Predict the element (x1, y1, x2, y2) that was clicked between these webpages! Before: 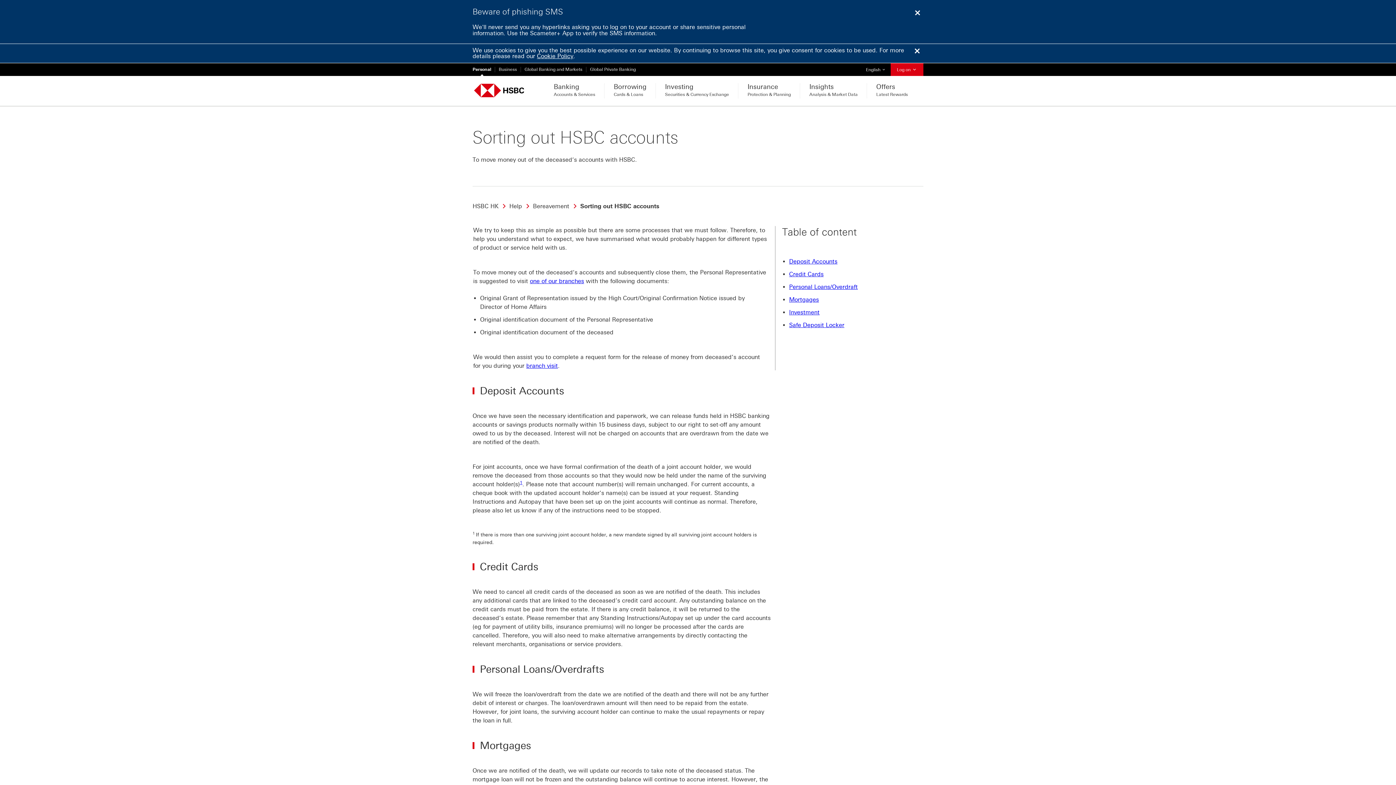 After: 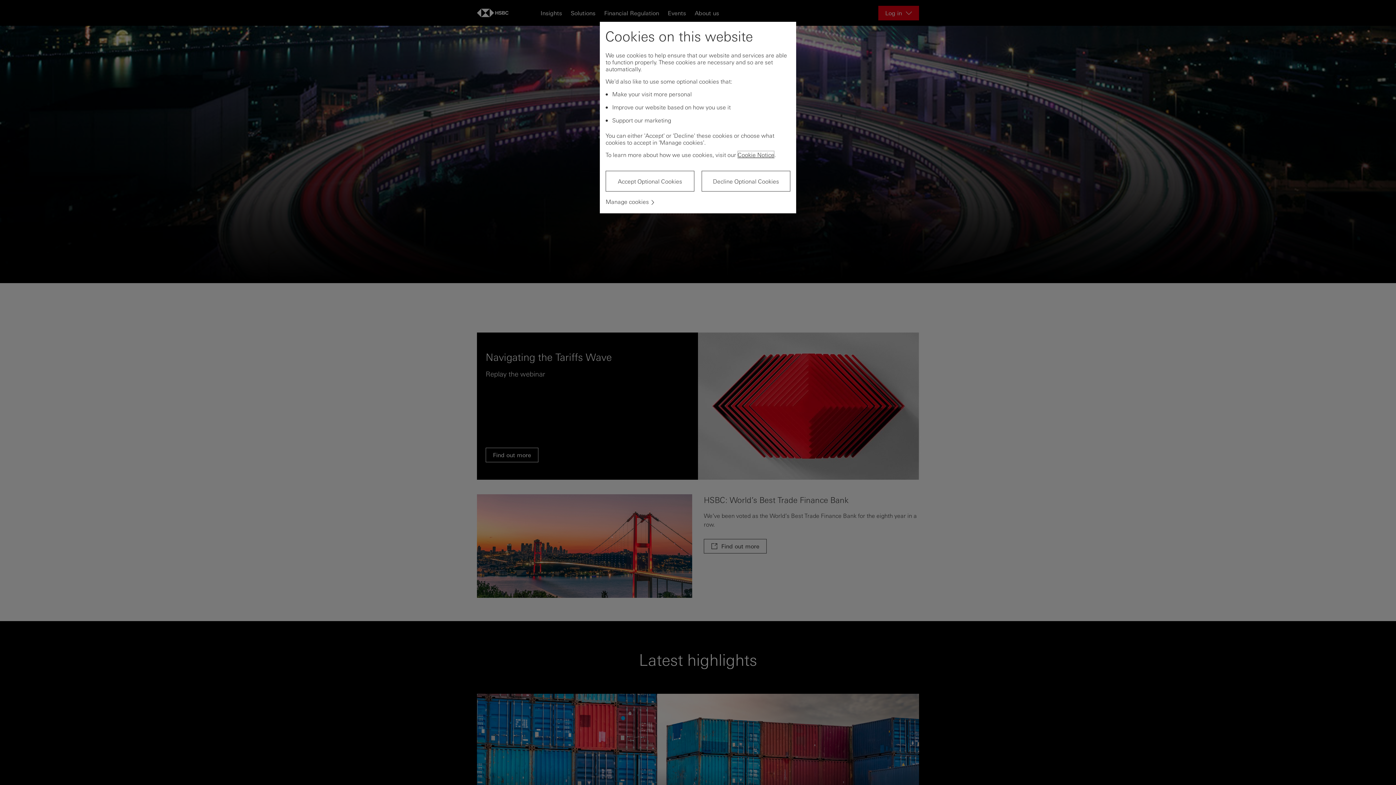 Action: bbox: (521, 66, 586, 72) label: Global Banking and Markets